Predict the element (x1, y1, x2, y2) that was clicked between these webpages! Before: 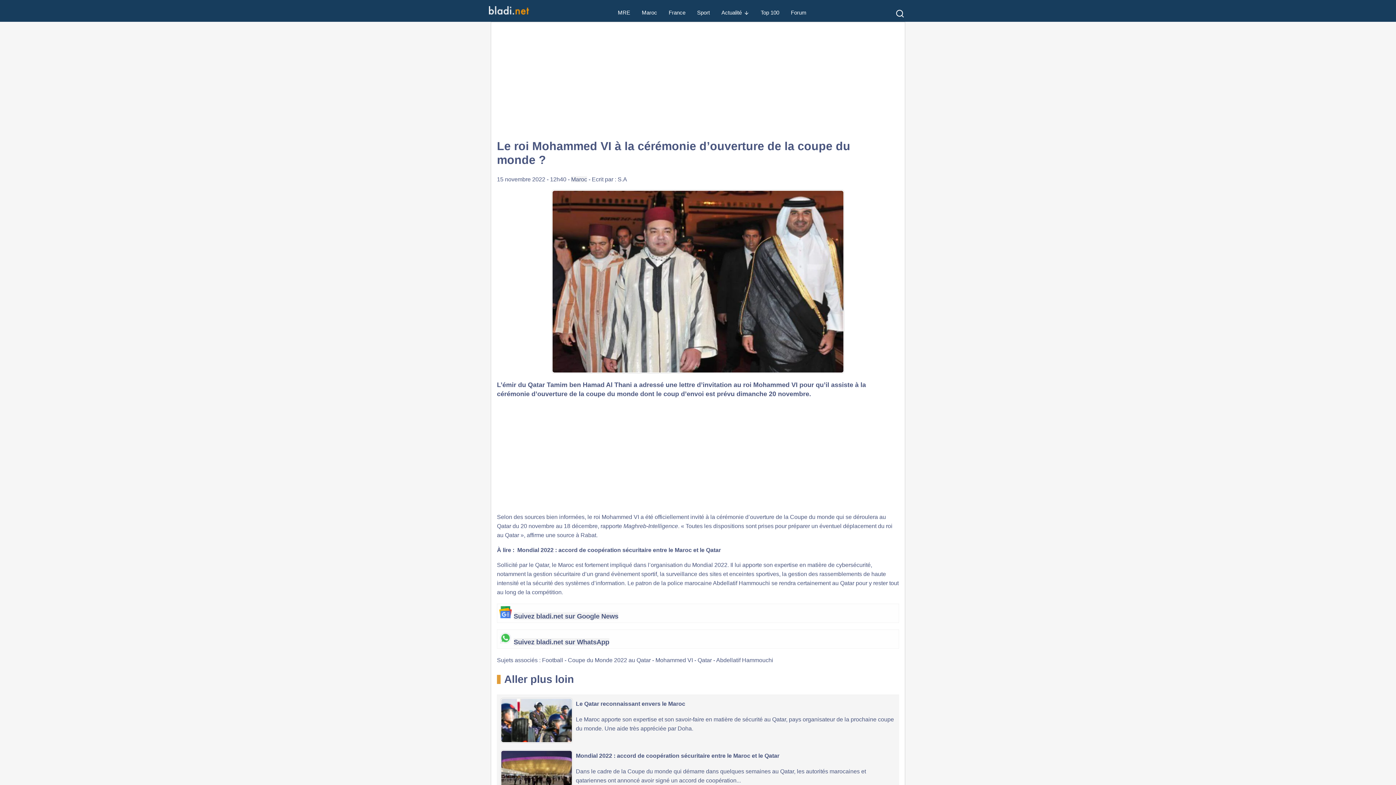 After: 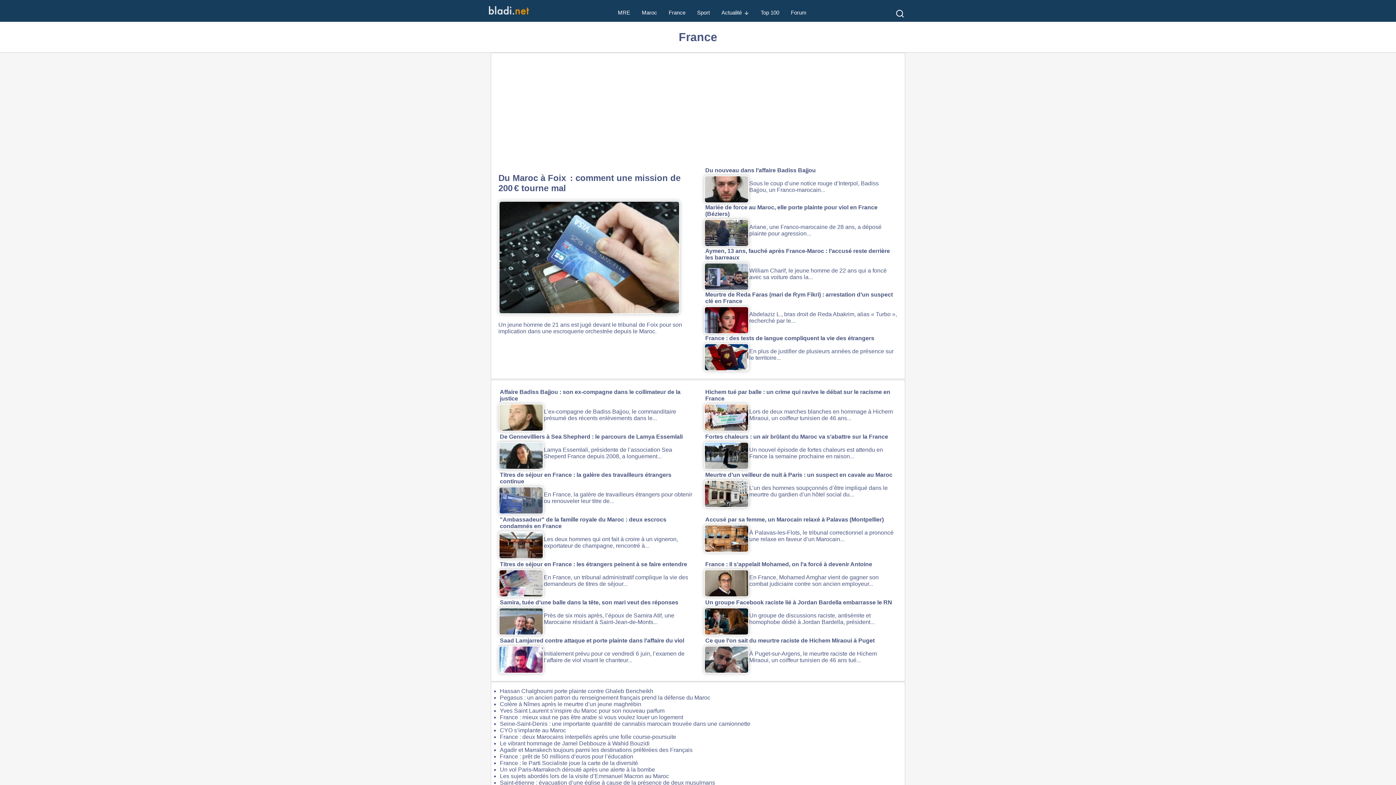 Action: bbox: (668, 0, 685, 26) label: France